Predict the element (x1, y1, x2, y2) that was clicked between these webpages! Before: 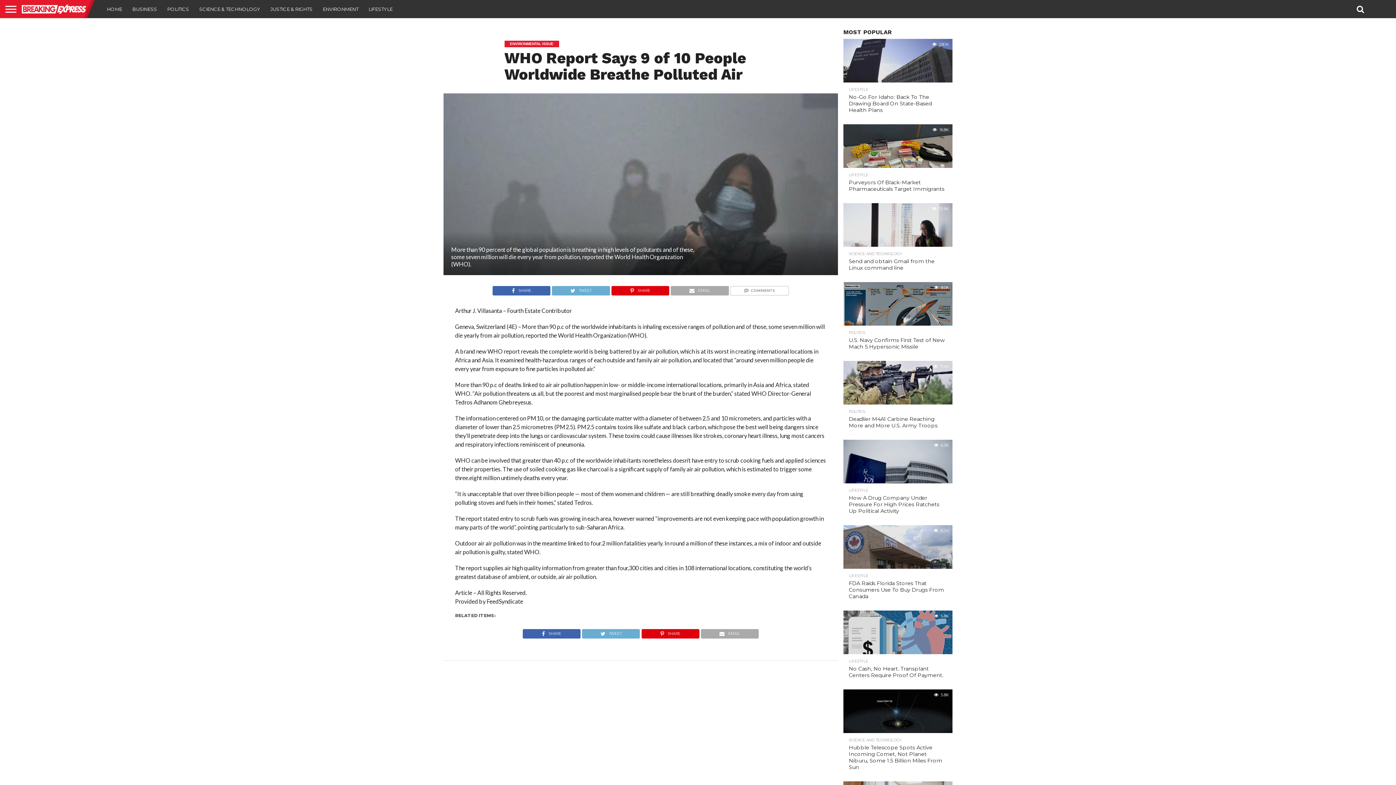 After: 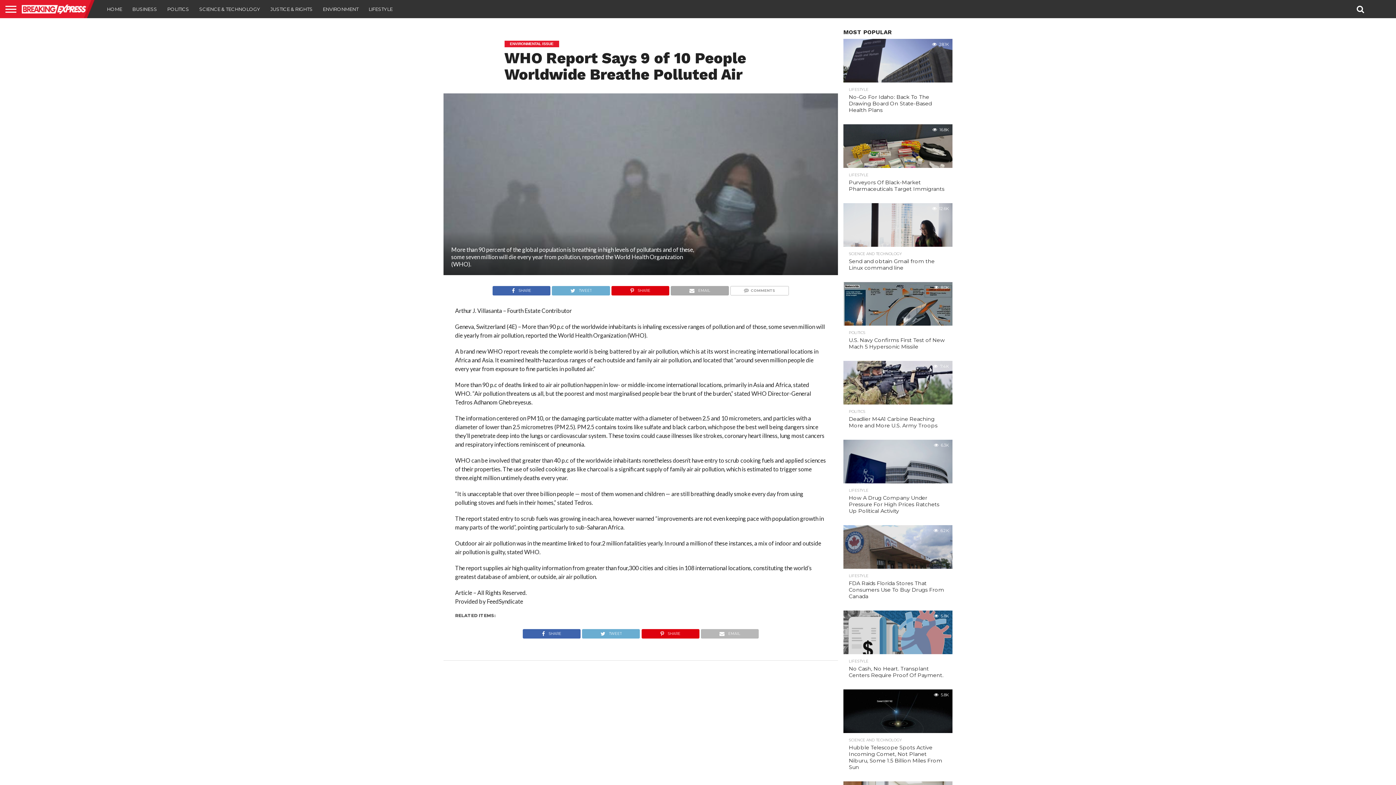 Action: bbox: (700, 628, 758, 635) label: EMAIL